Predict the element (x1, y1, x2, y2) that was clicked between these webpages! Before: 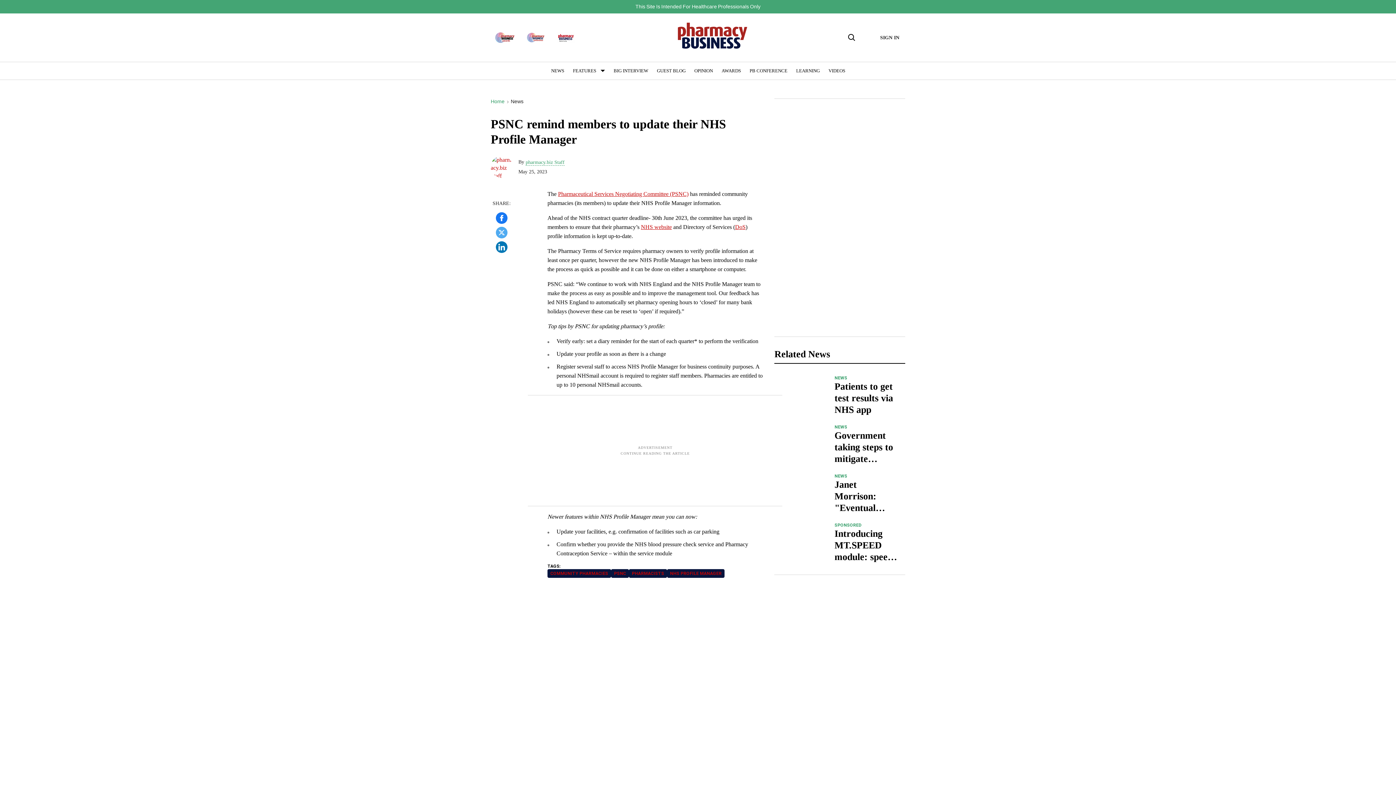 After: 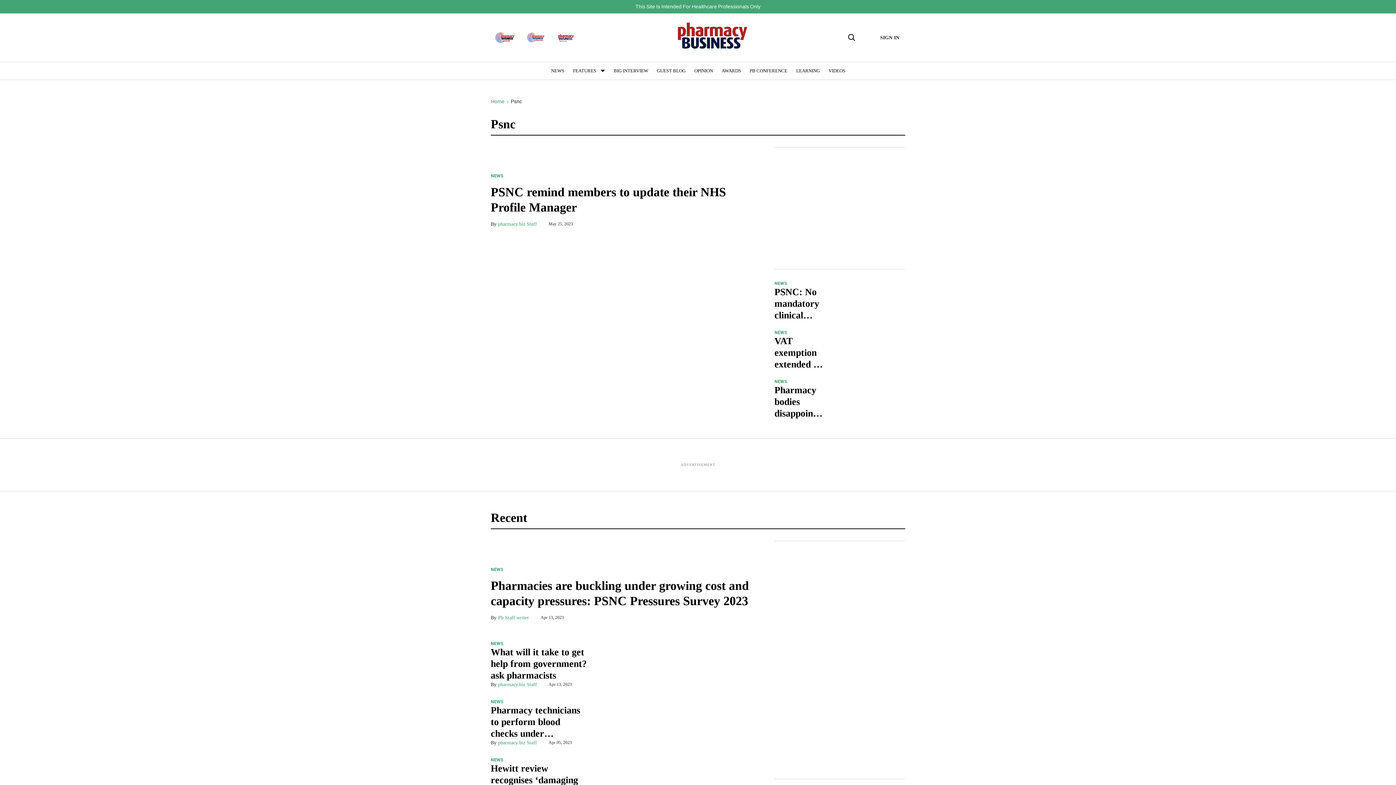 Action: label: PSNC bbox: (611, 569, 629, 578)